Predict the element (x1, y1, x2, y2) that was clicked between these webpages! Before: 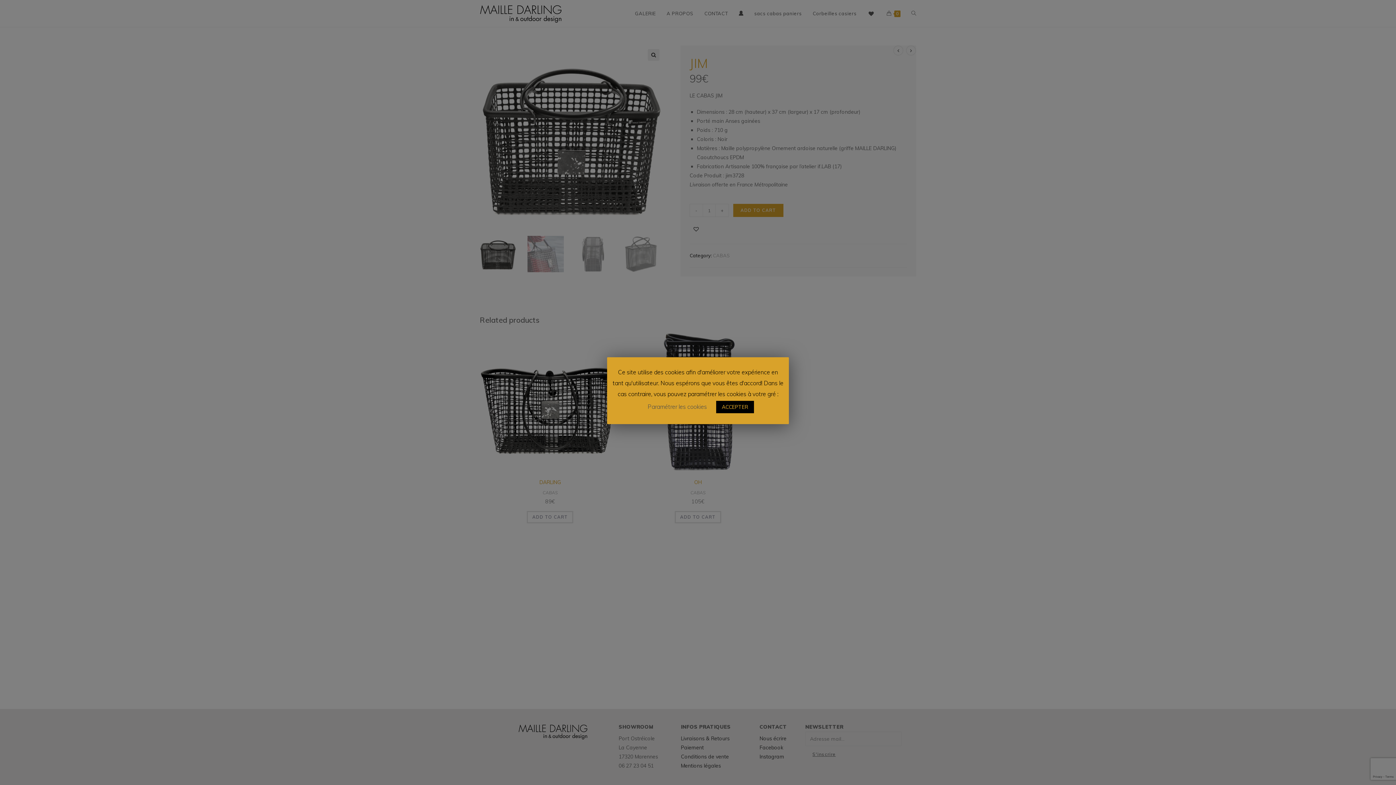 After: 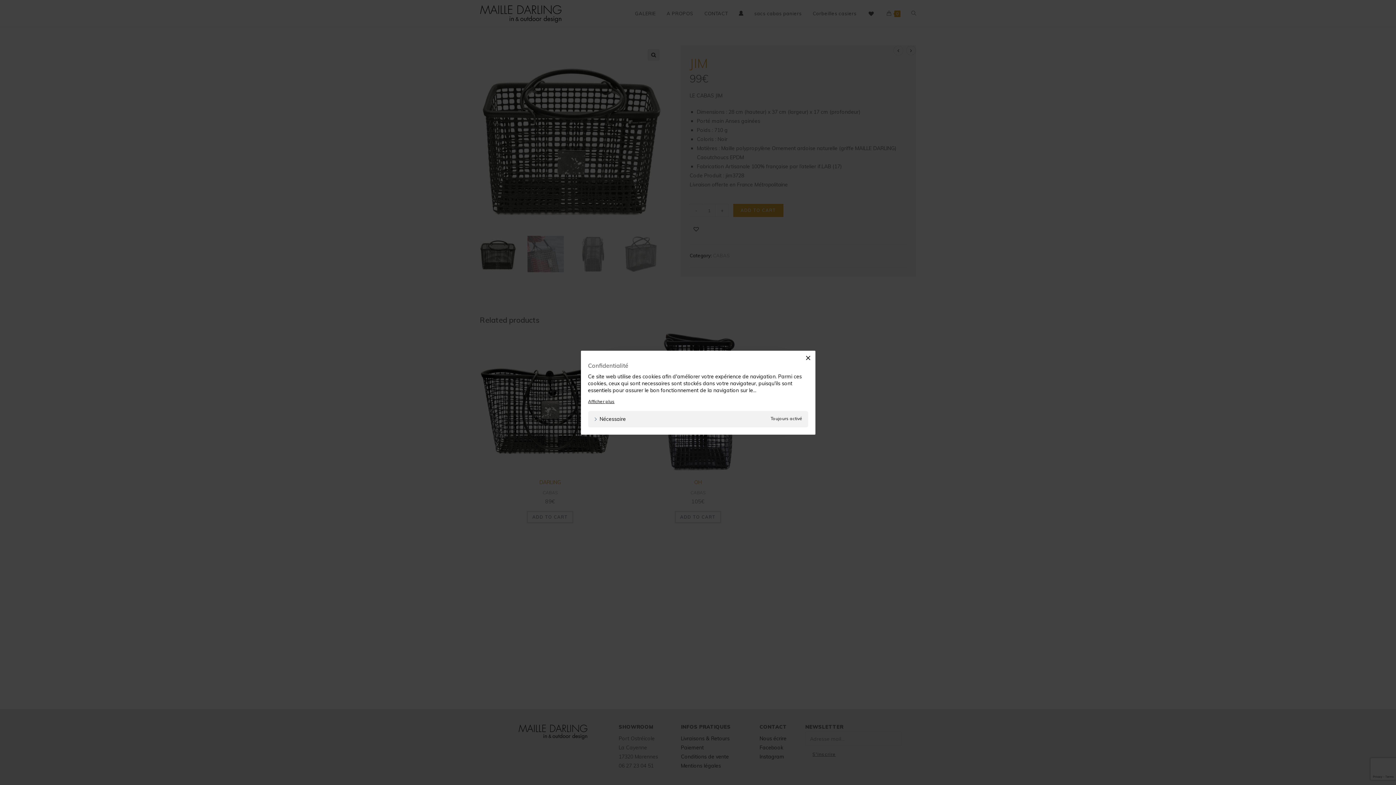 Action: label: Paramétrer les cookies bbox: (647, 403, 707, 410)